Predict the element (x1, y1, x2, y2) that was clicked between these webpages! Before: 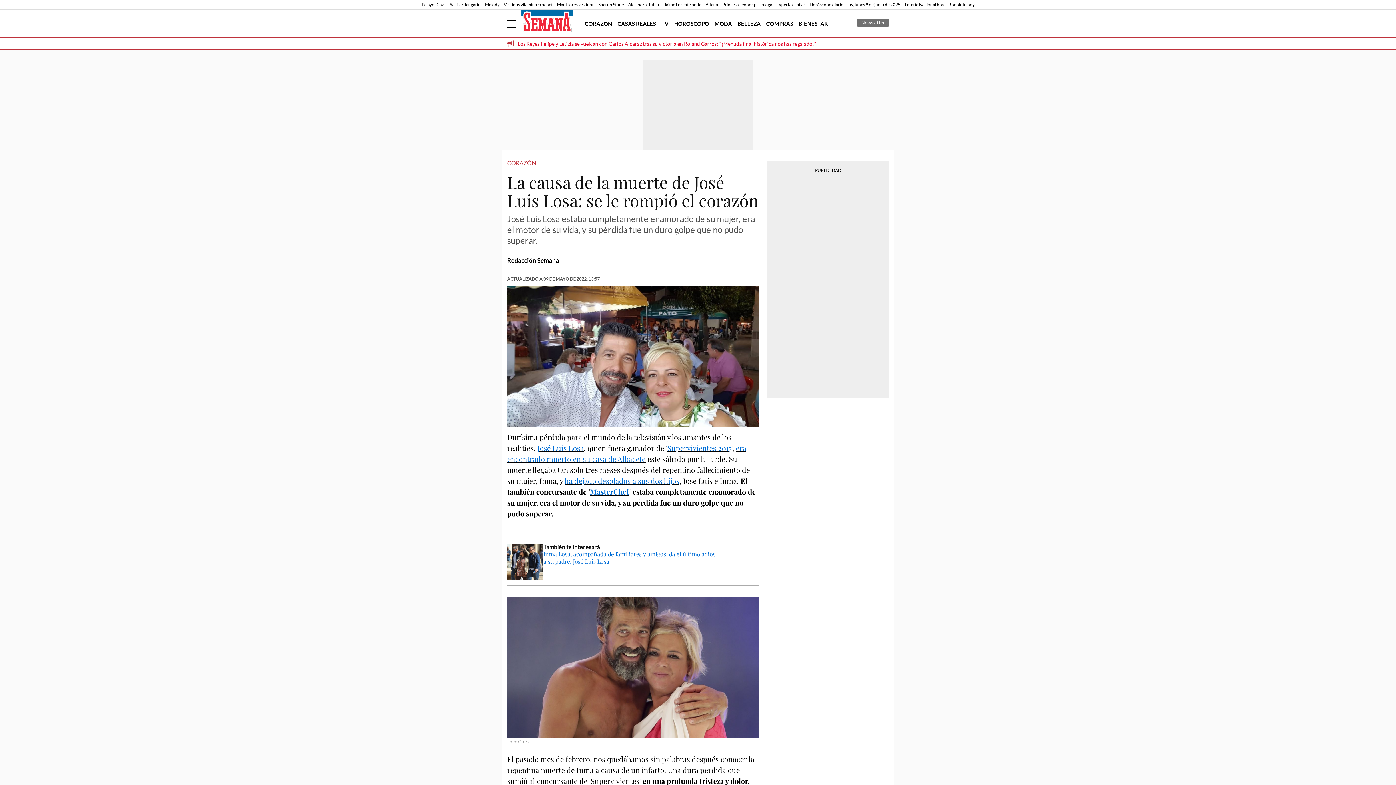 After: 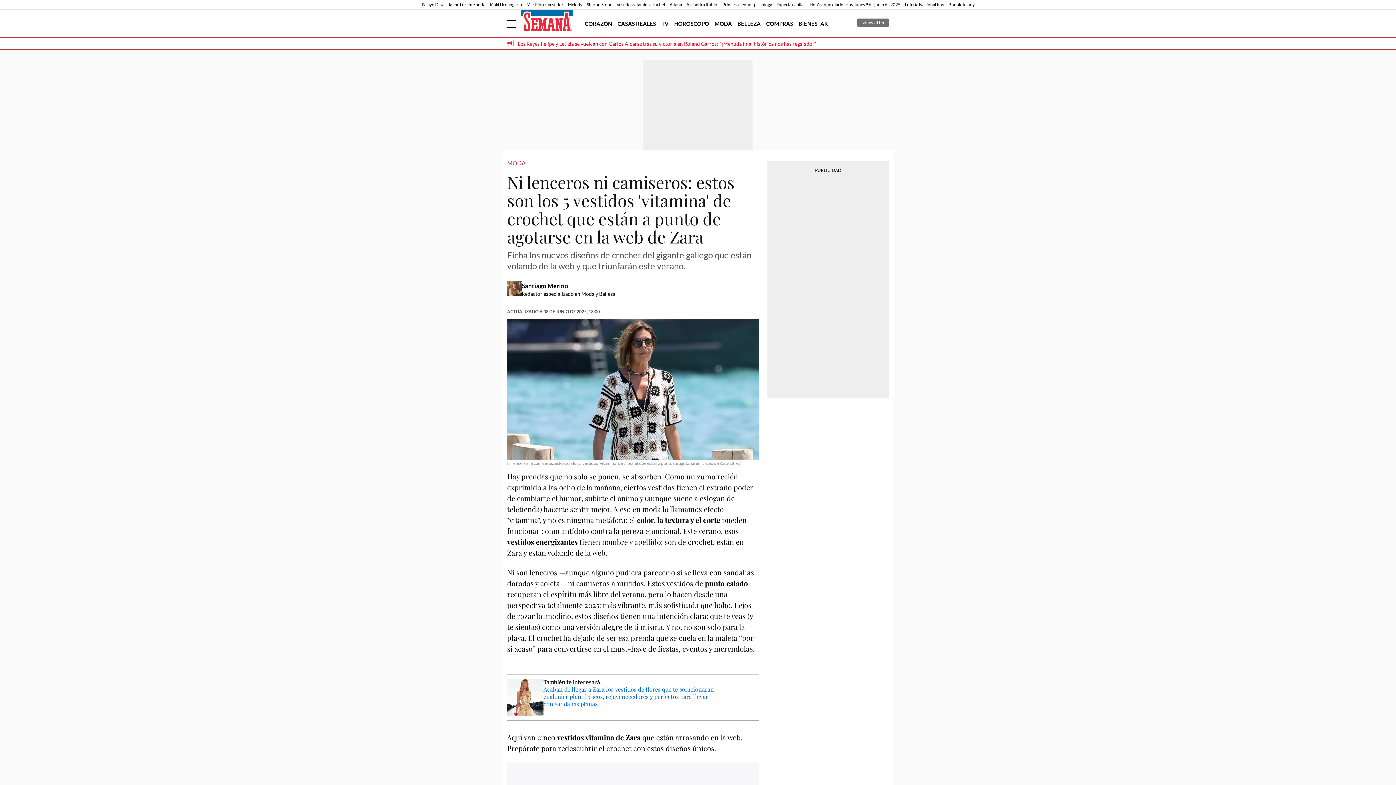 Action: bbox: (504, 1, 556, 7) label: Vestidos vitamina crochet